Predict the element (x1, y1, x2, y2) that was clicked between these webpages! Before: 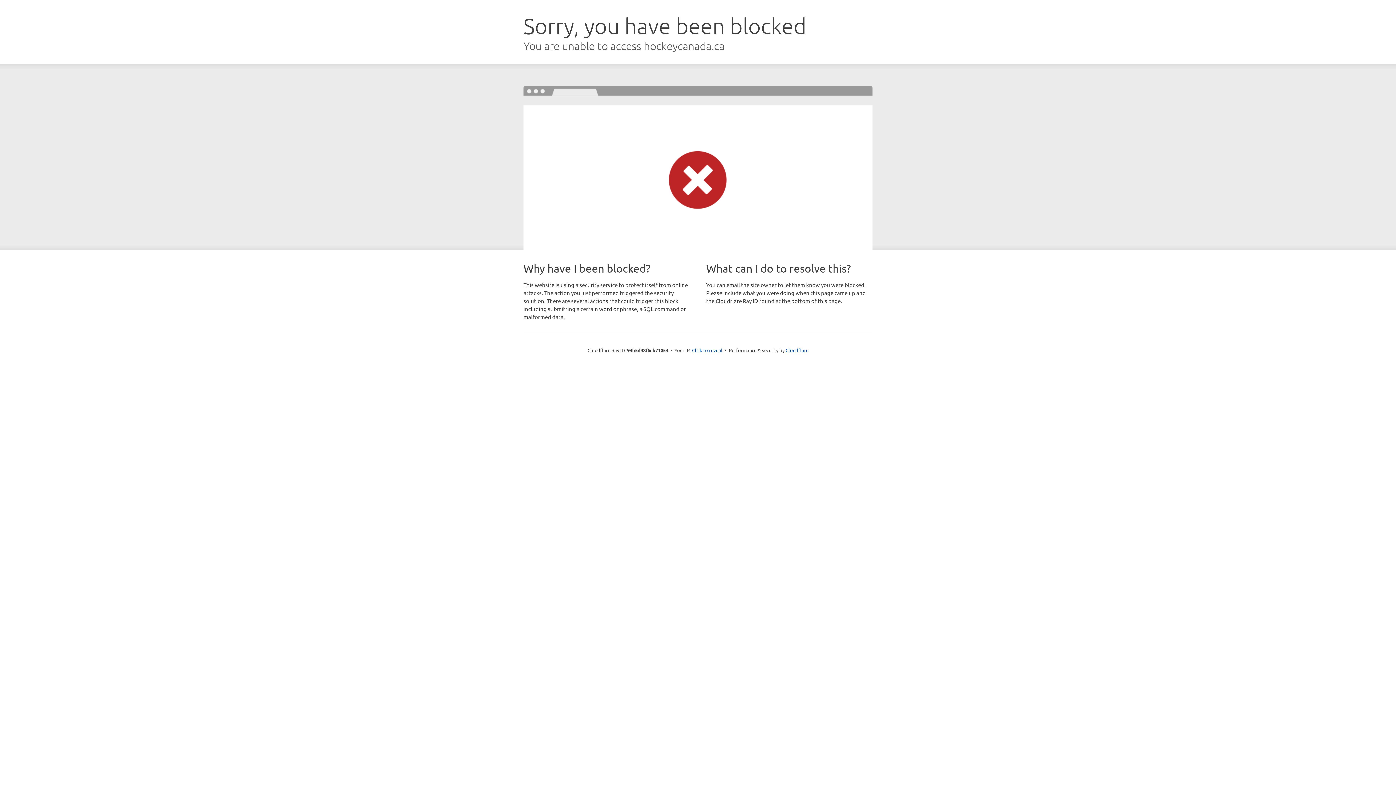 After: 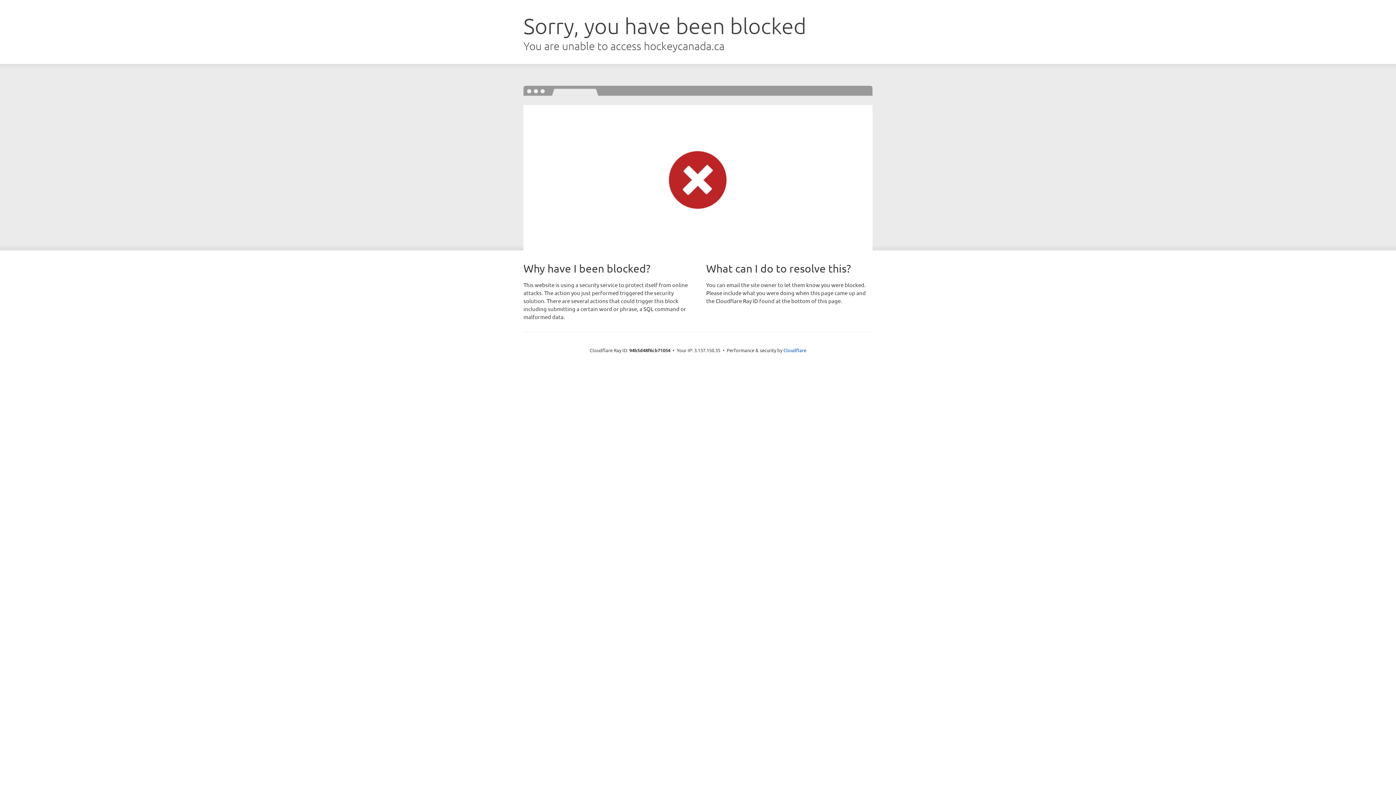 Action: bbox: (692, 346, 722, 353) label: Click to reveal